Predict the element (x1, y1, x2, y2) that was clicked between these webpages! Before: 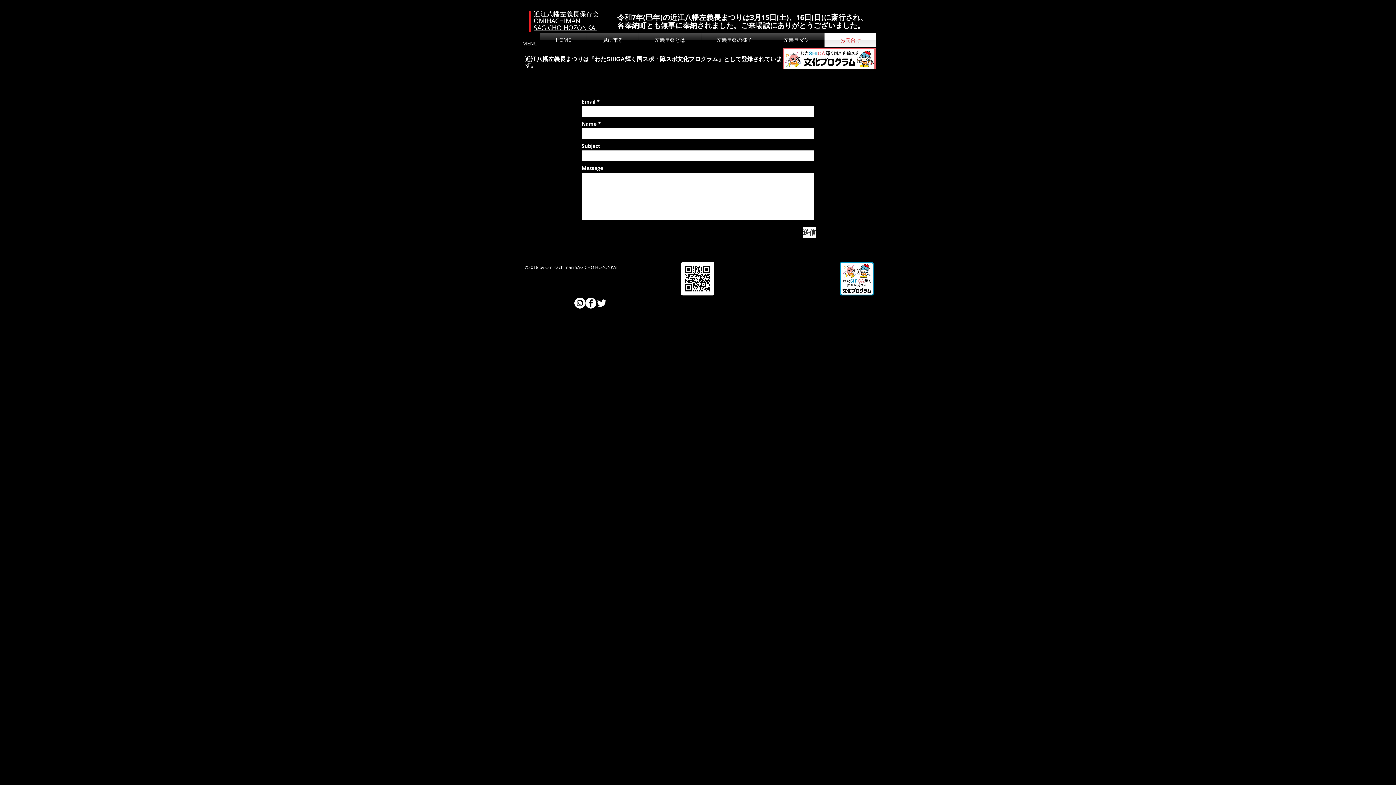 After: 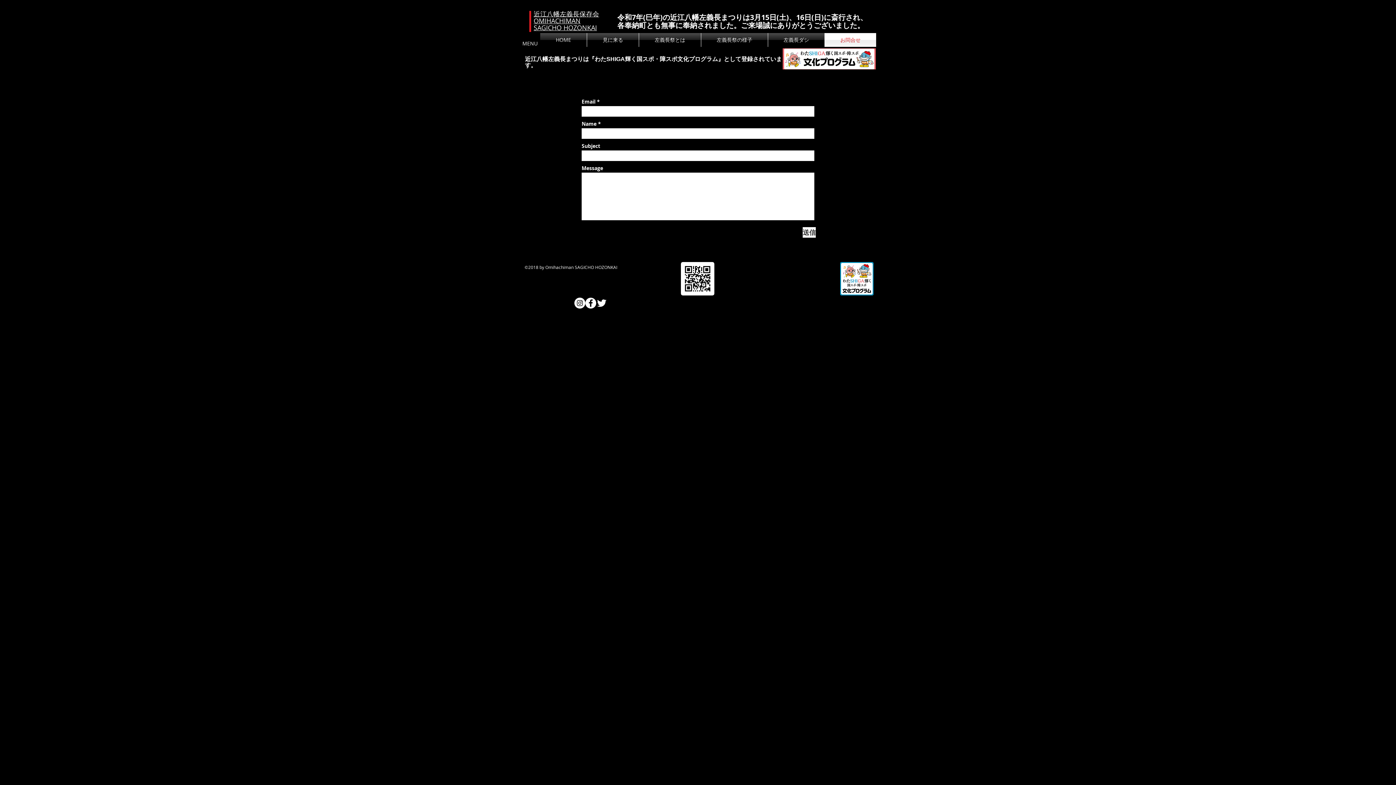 Action: label: 左義長祭とは bbox: (639, 33, 701, 46)